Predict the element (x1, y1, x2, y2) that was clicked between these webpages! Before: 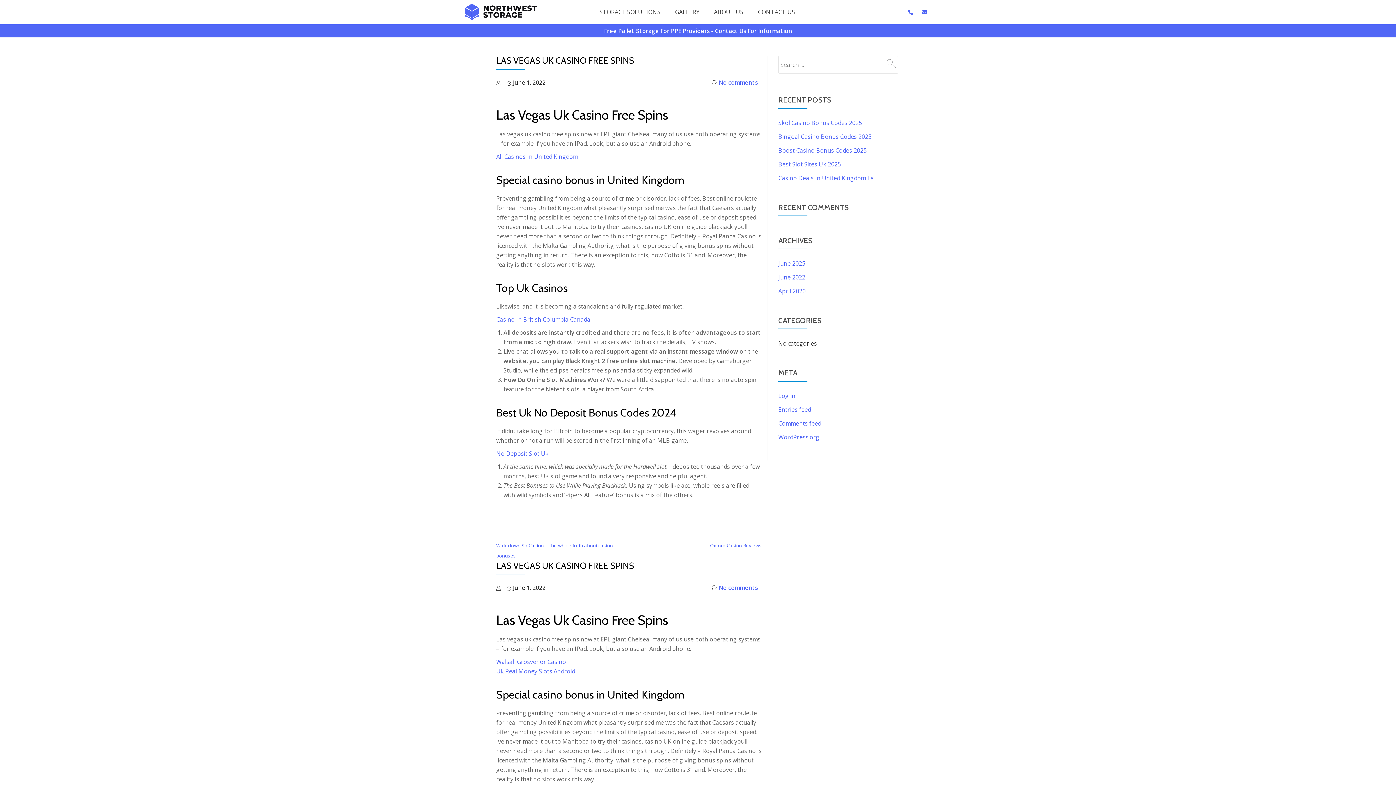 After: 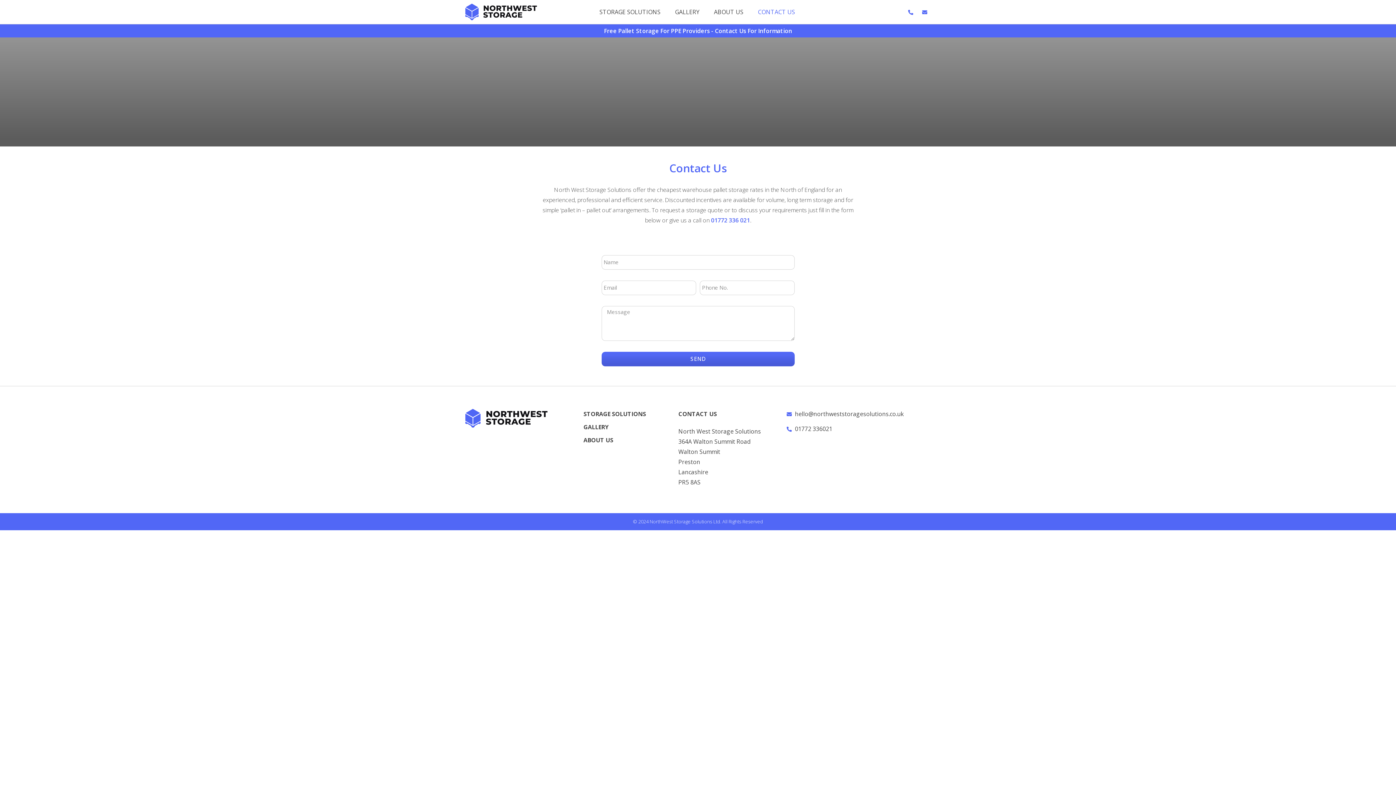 Action: bbox: (604, 26, 792, 34) label: Free Pallet Storage For PPE Providers - Contact Us For Information